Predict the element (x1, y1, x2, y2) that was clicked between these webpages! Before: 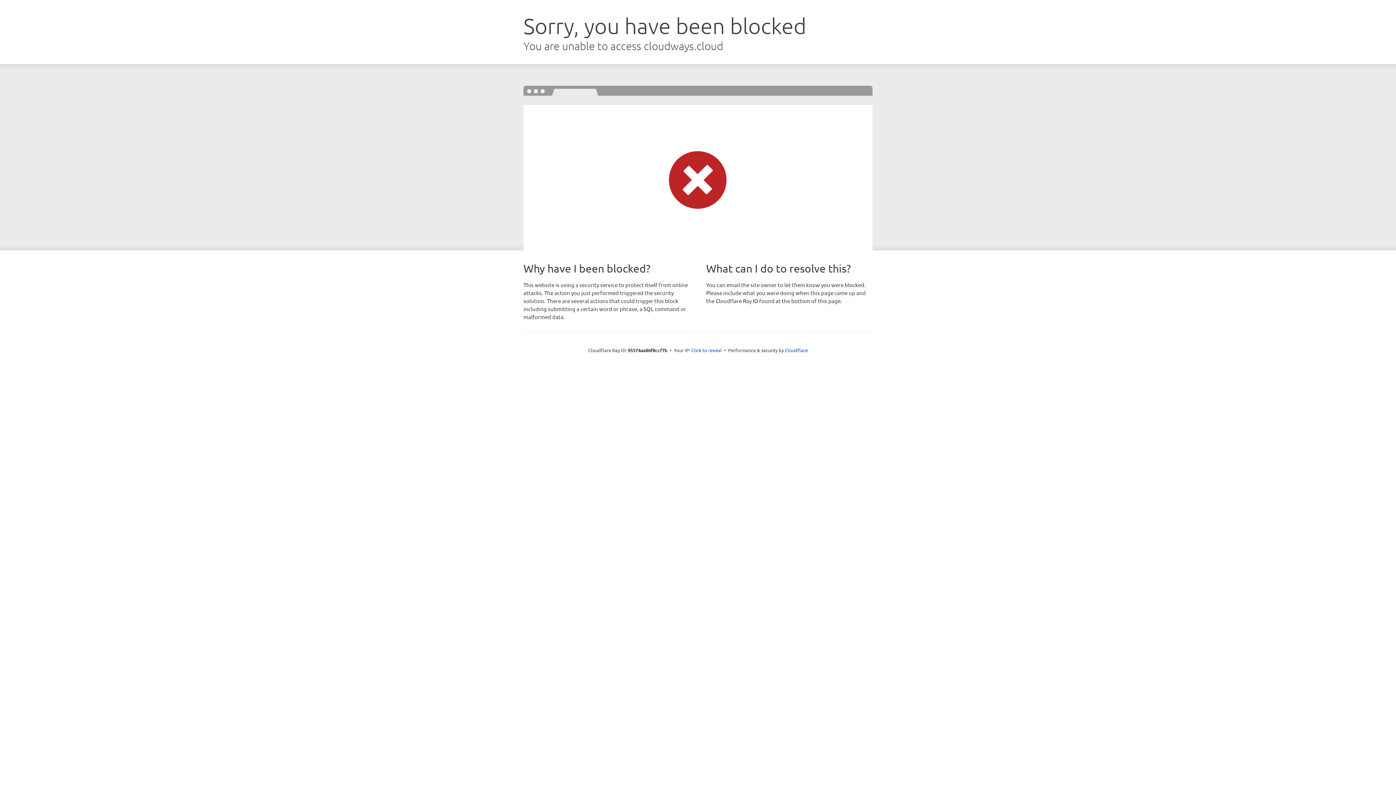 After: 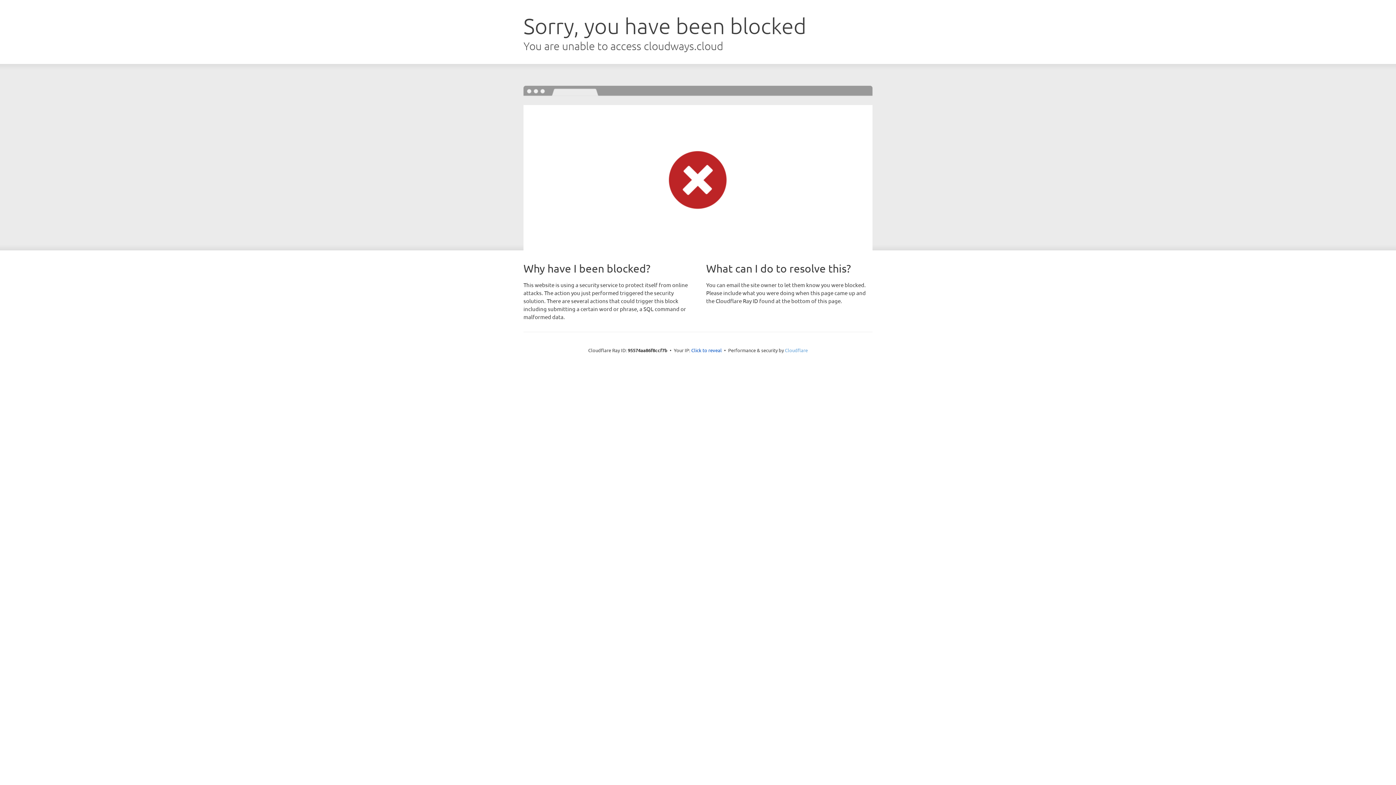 Action: label: Cloudflare bbox: (785, 347, 808, 353)